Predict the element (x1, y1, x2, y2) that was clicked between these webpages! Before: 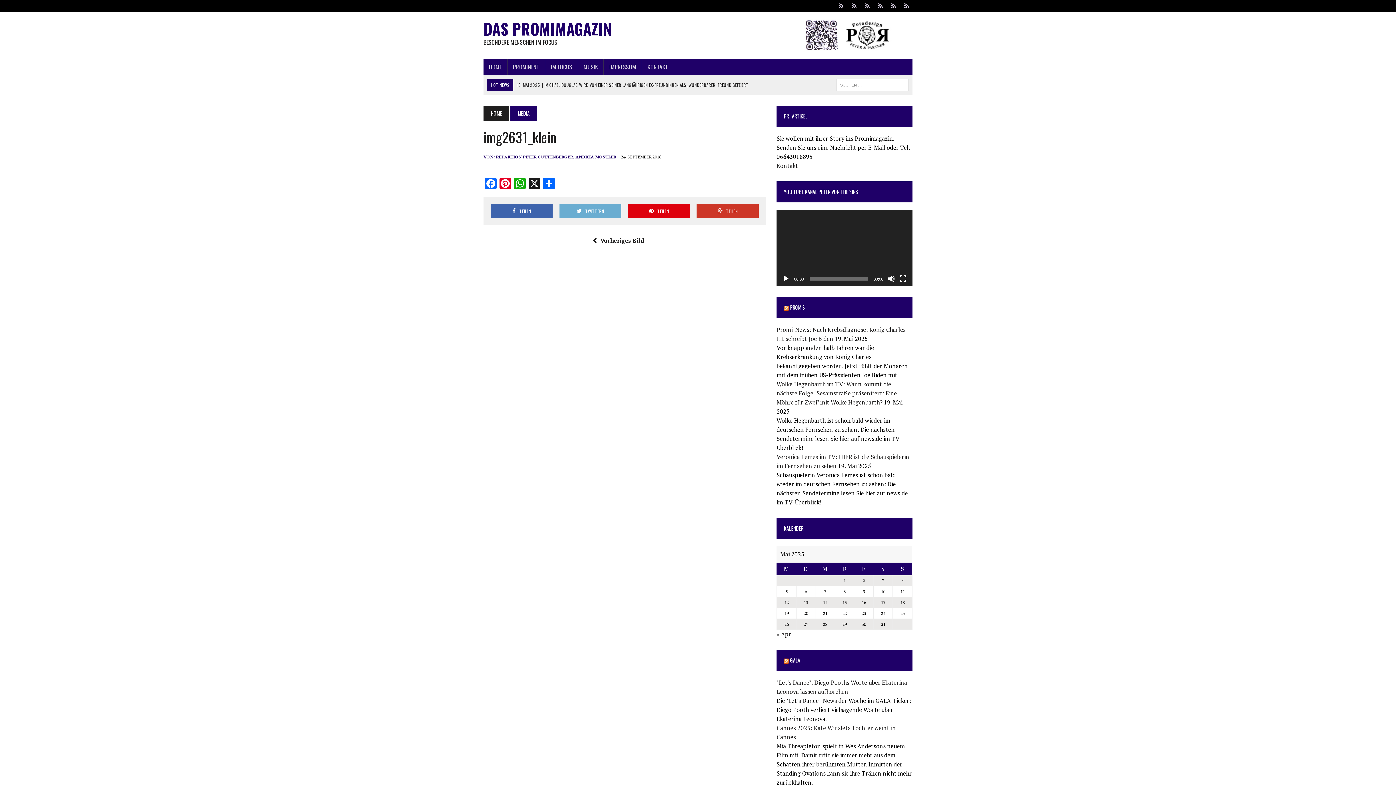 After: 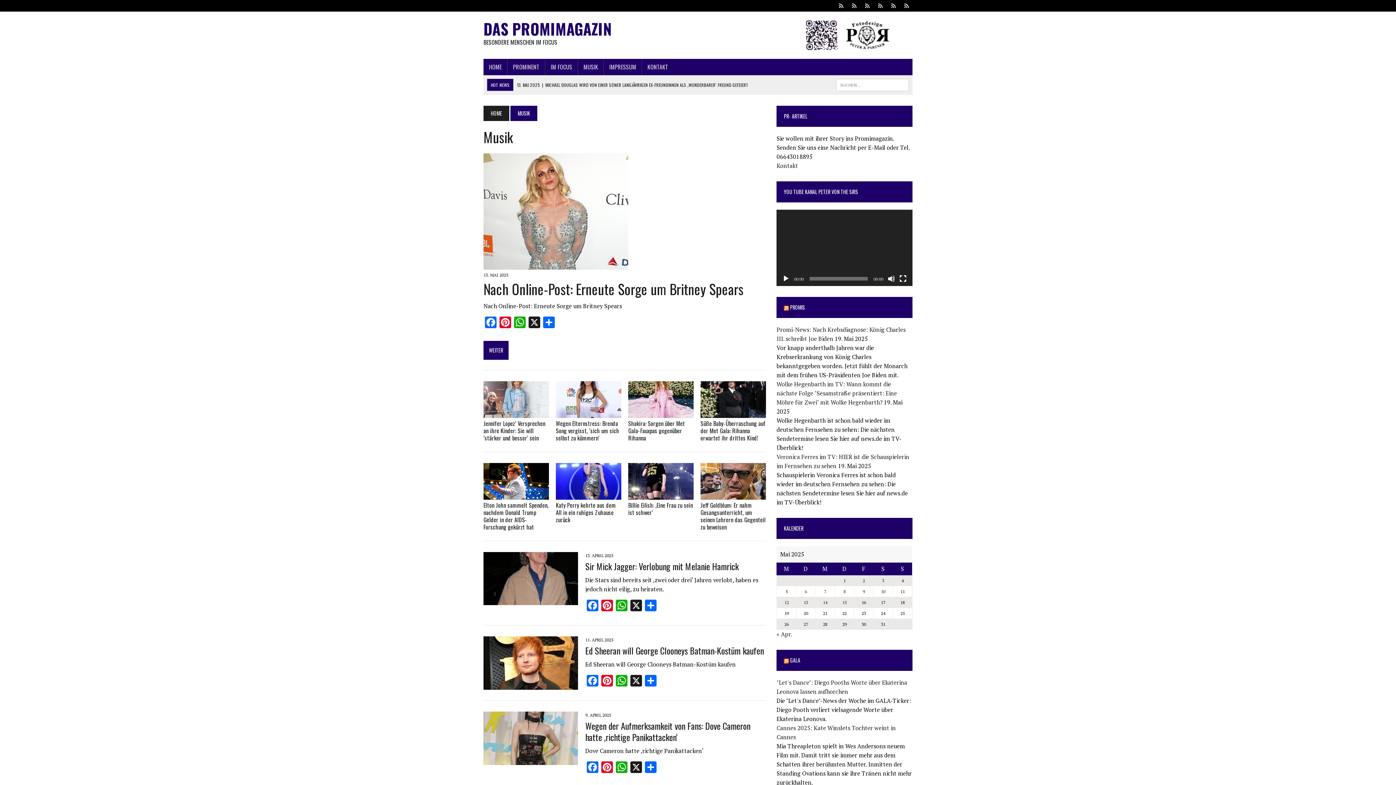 Action: bbox: (578, 58, 603, 75) label: MUSIK